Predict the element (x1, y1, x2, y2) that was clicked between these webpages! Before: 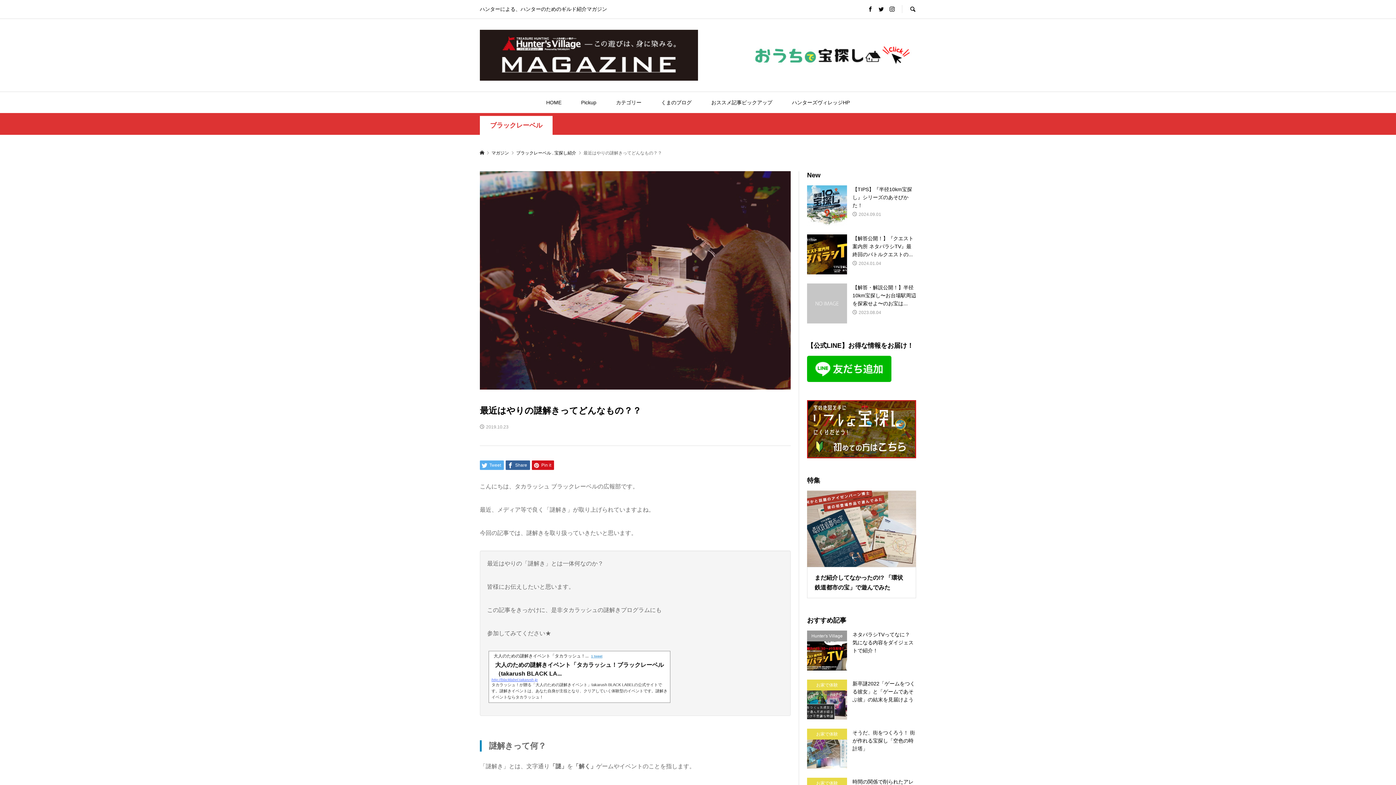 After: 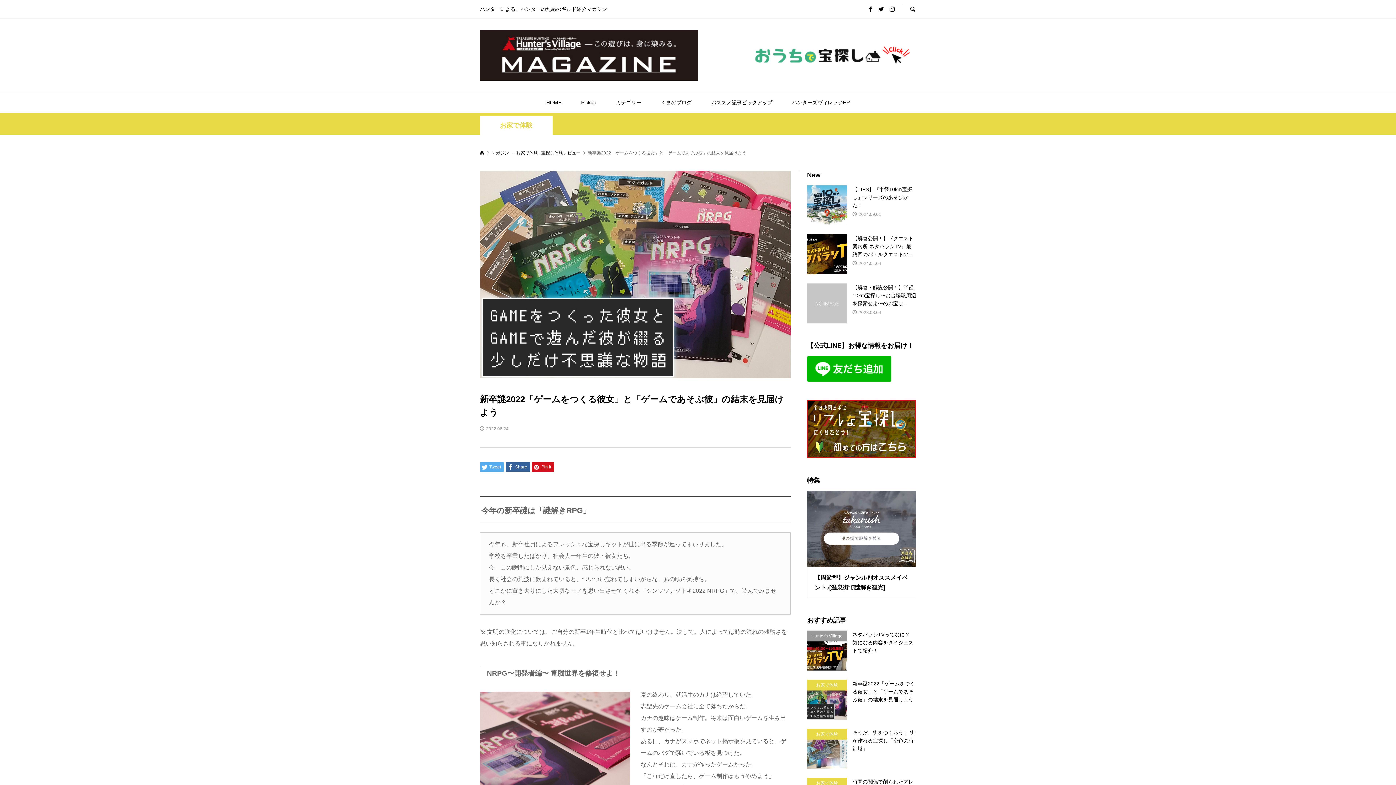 Action: bbox: (807, 680, 916, 720) label: お家で体験
新卒謎2022「ゲームをつくる彼女」と「ゲームであそぶ彼」の結末を見届けよう